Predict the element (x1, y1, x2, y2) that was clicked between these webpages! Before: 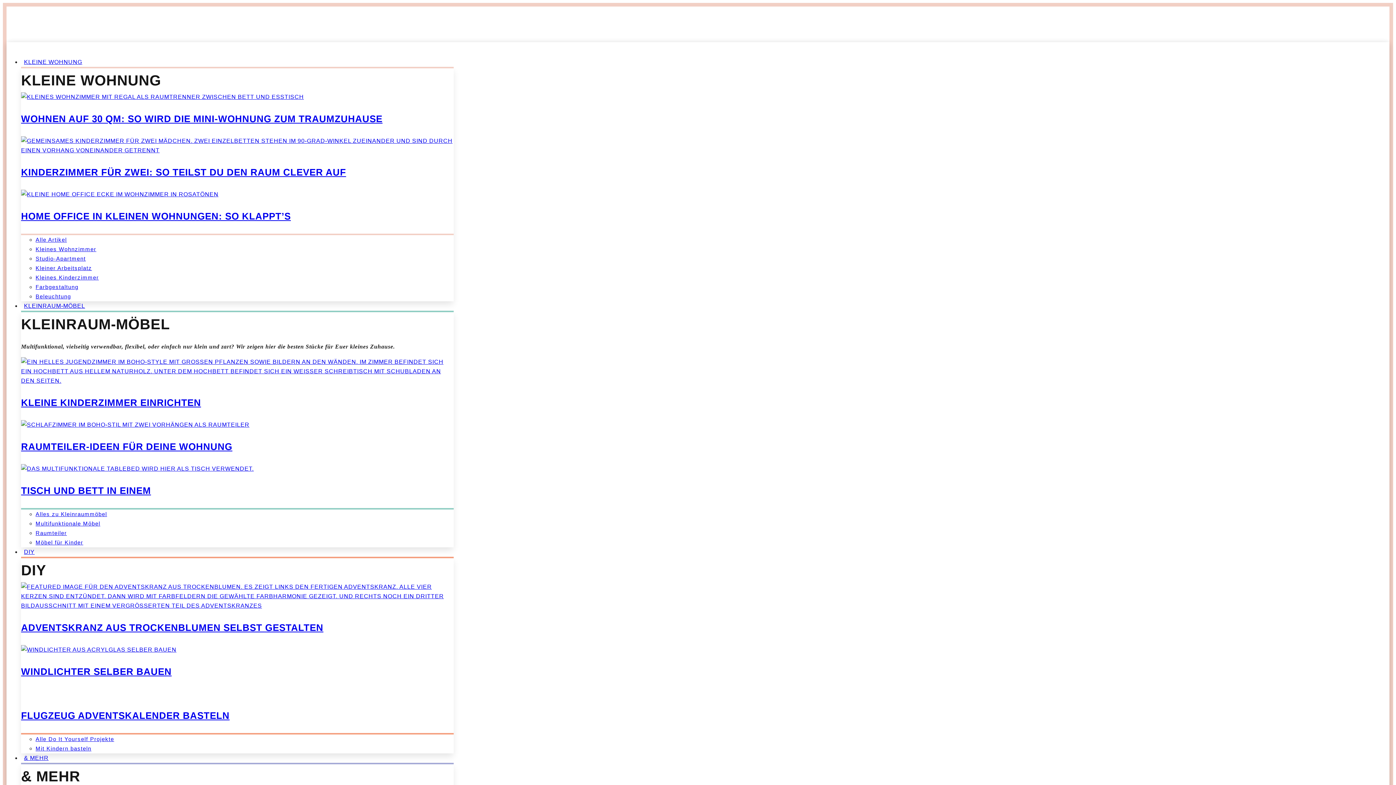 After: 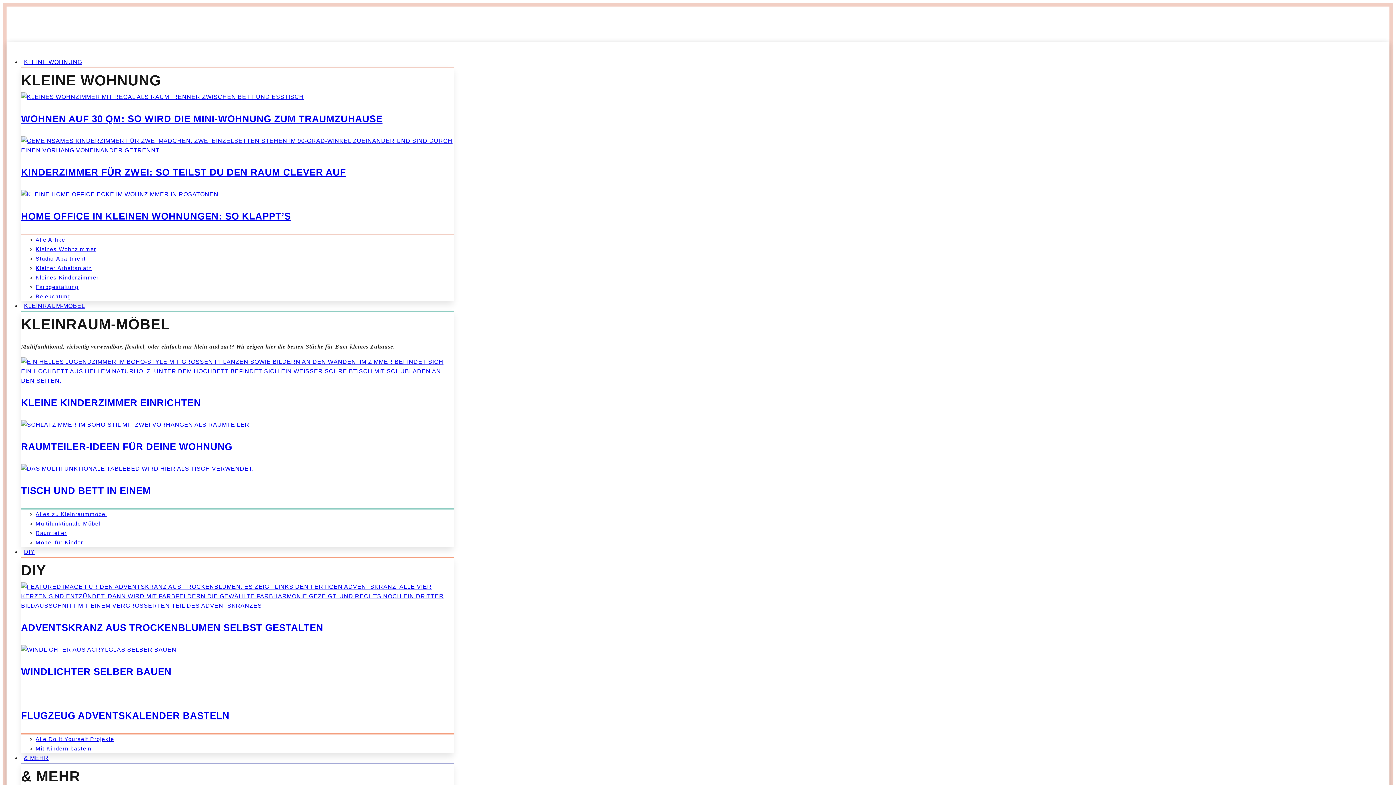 Action: label: HOME OFFICE IN KLEINEN WOHNUNGEN: SO KLAPPT’S bbox: (21, 210, 290, 221)